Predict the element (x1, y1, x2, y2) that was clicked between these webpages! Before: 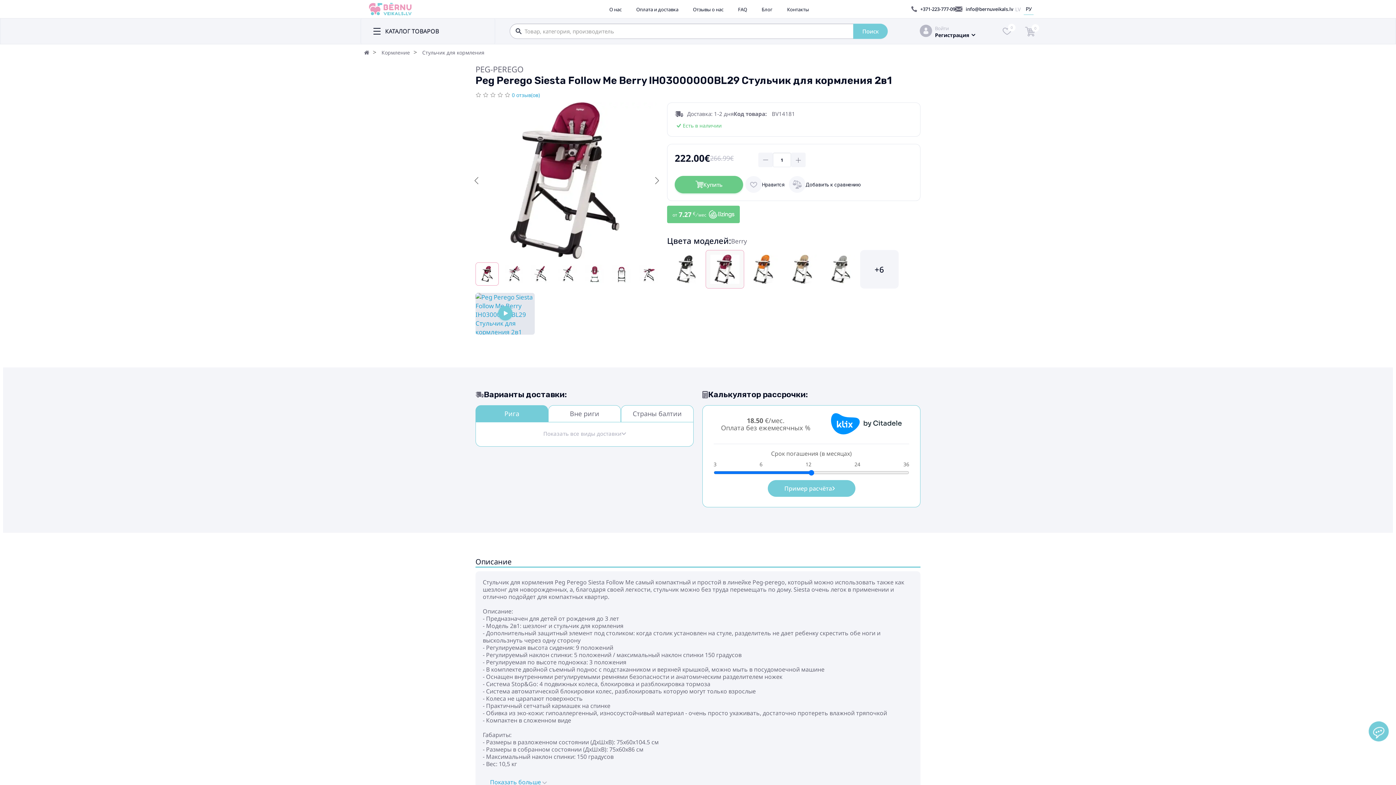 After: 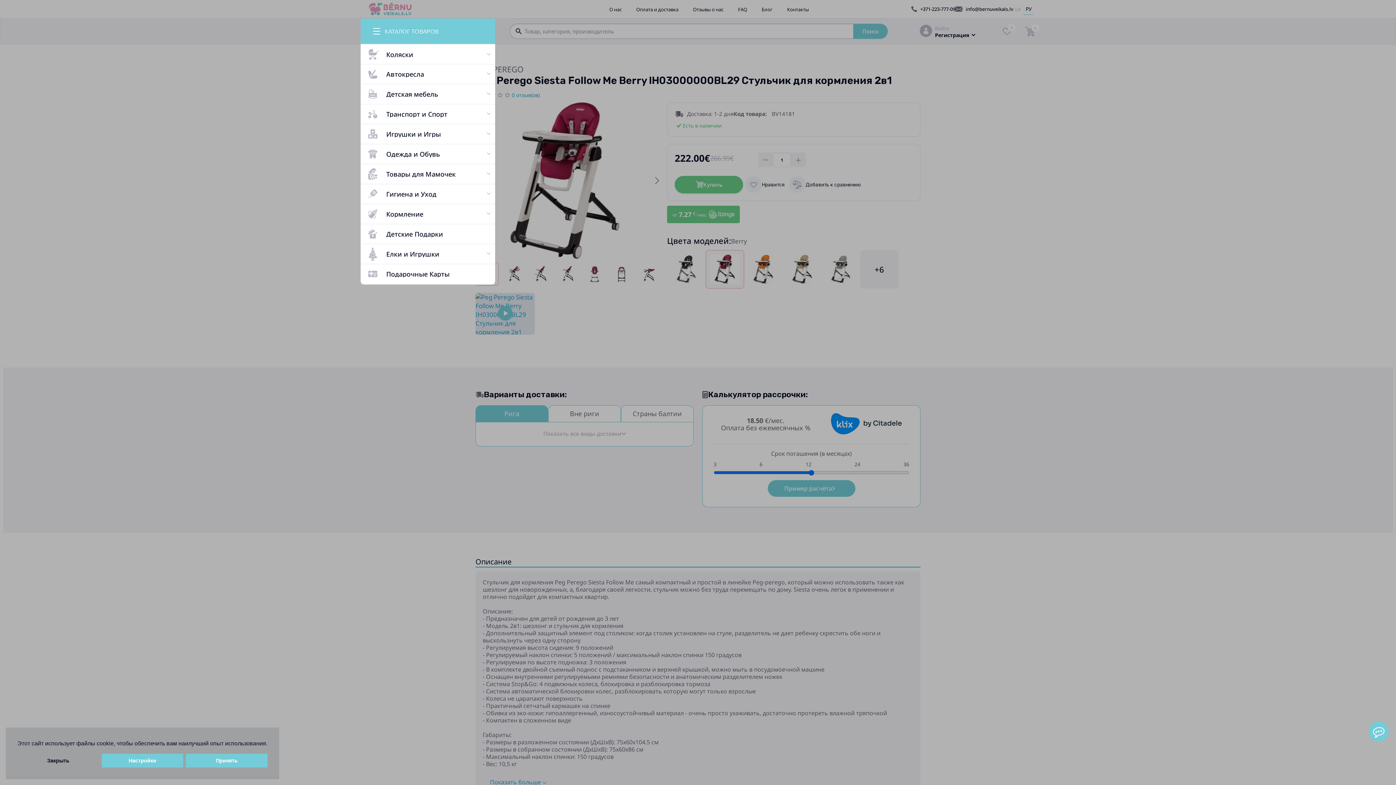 Action: bbox: (360, 18, 495, 44) label: КАТАЛОГ ТОВАРОВ